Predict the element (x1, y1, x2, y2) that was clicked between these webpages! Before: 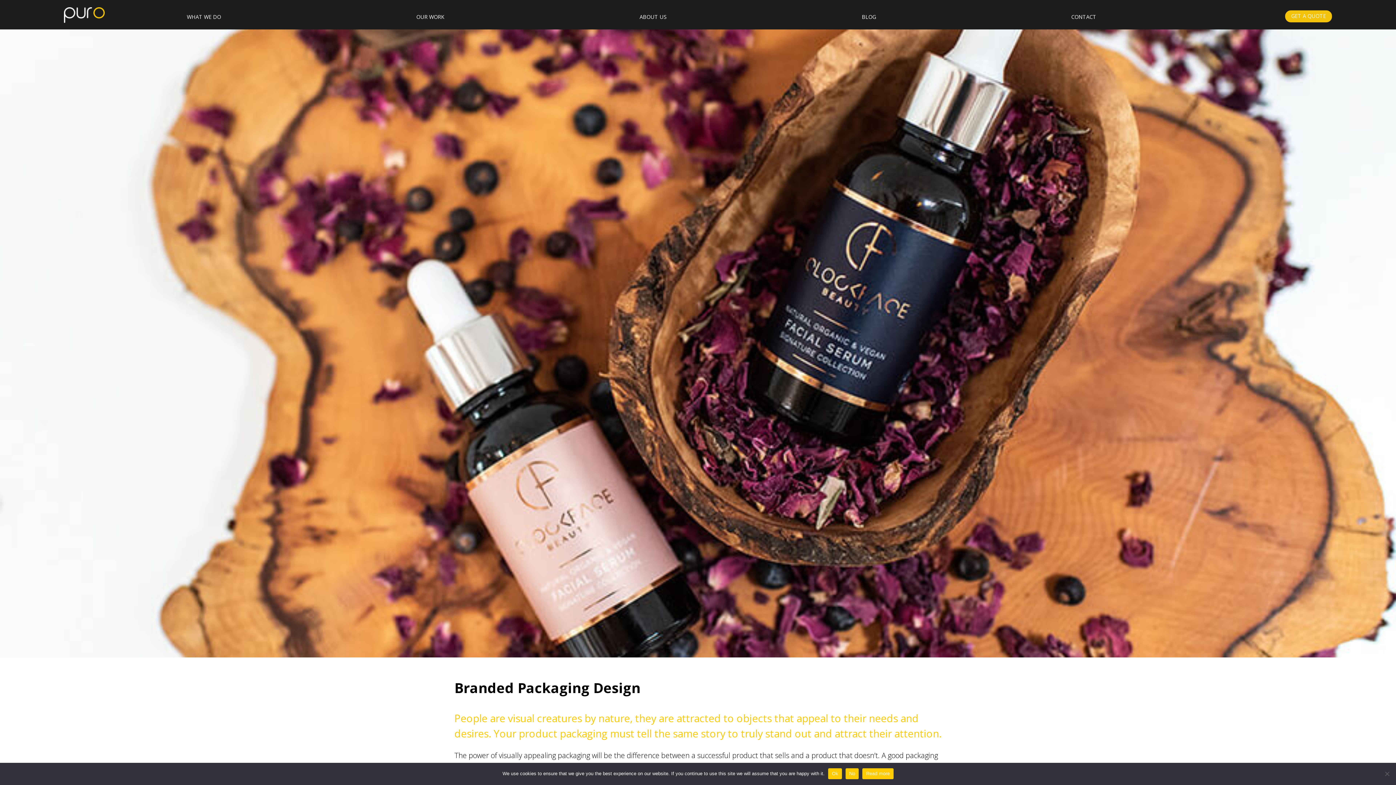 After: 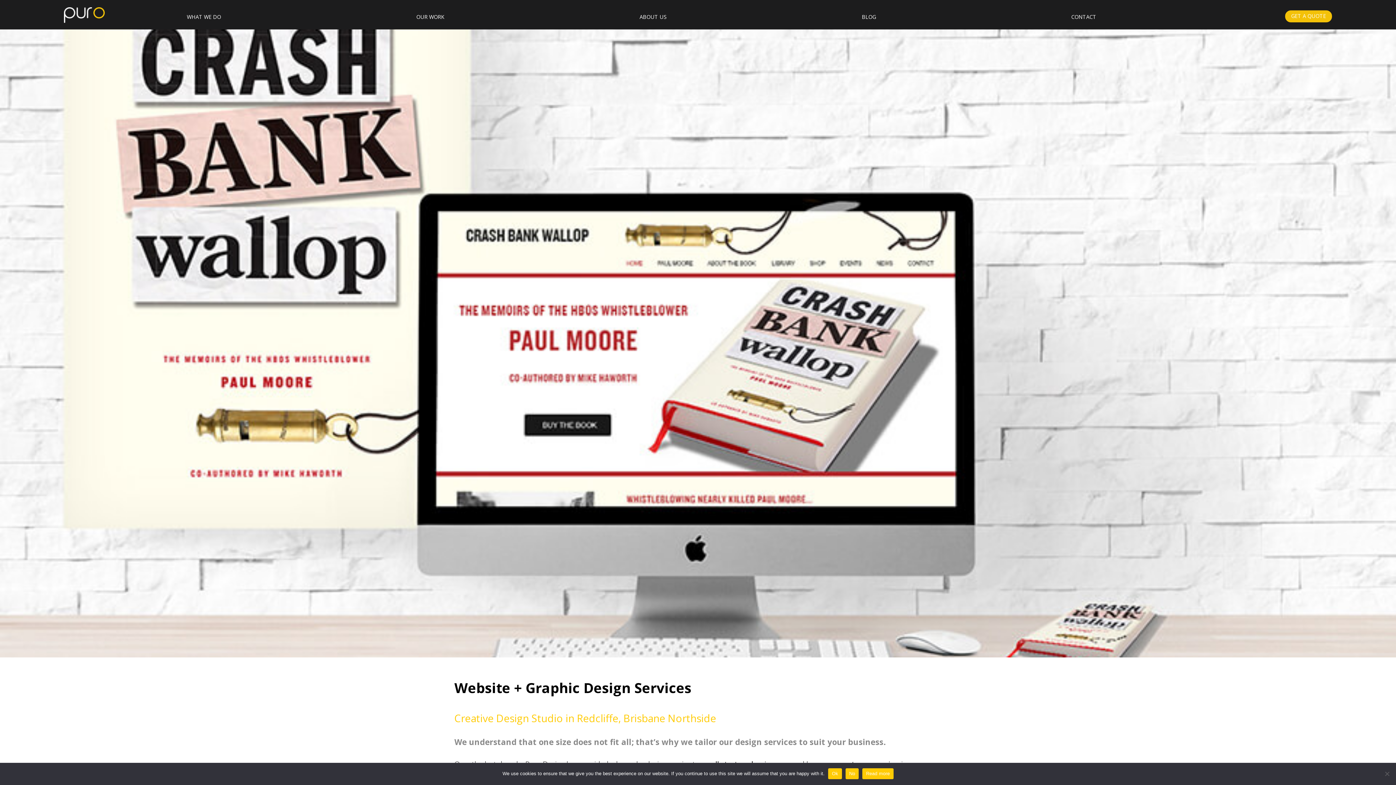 Action: label: WHAT WE DO bbox: (180, 13, 227, 20)